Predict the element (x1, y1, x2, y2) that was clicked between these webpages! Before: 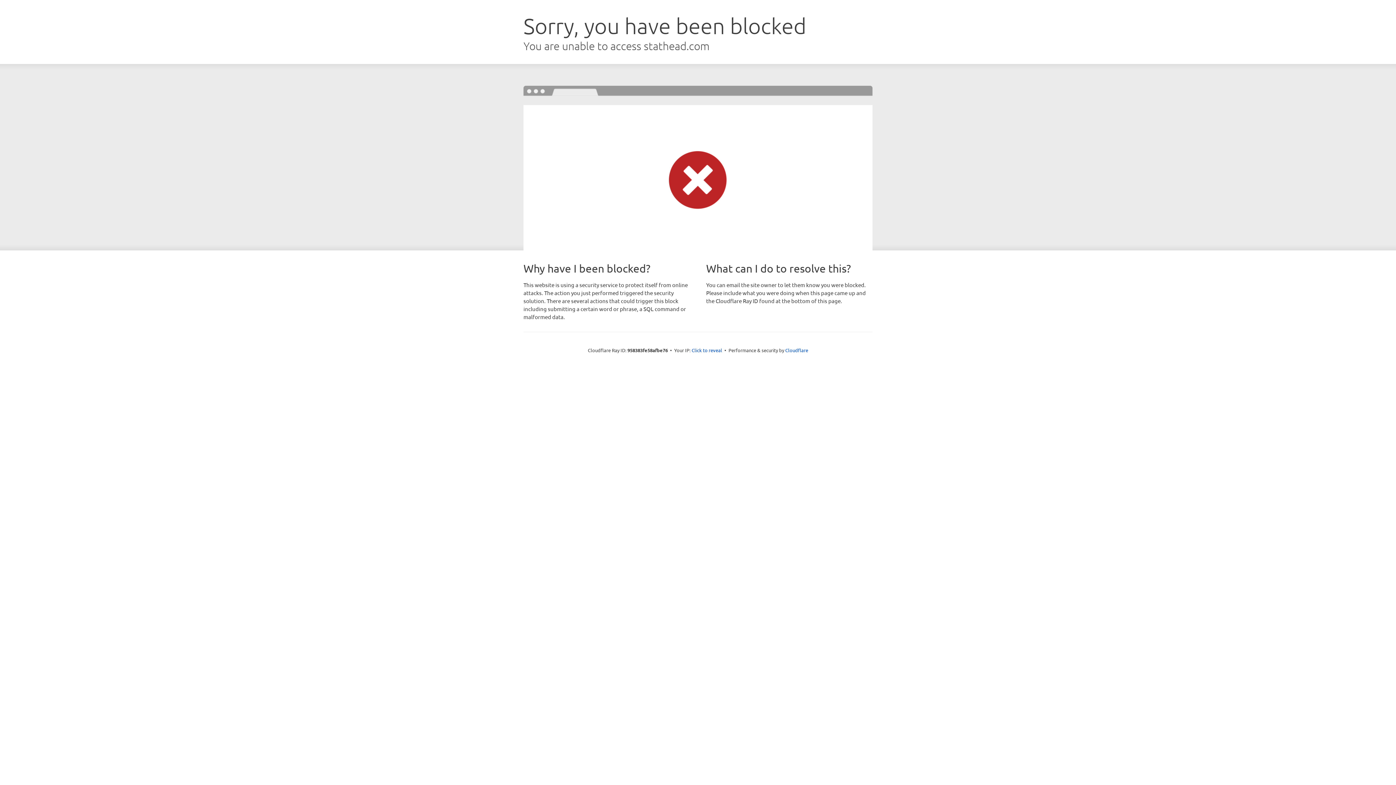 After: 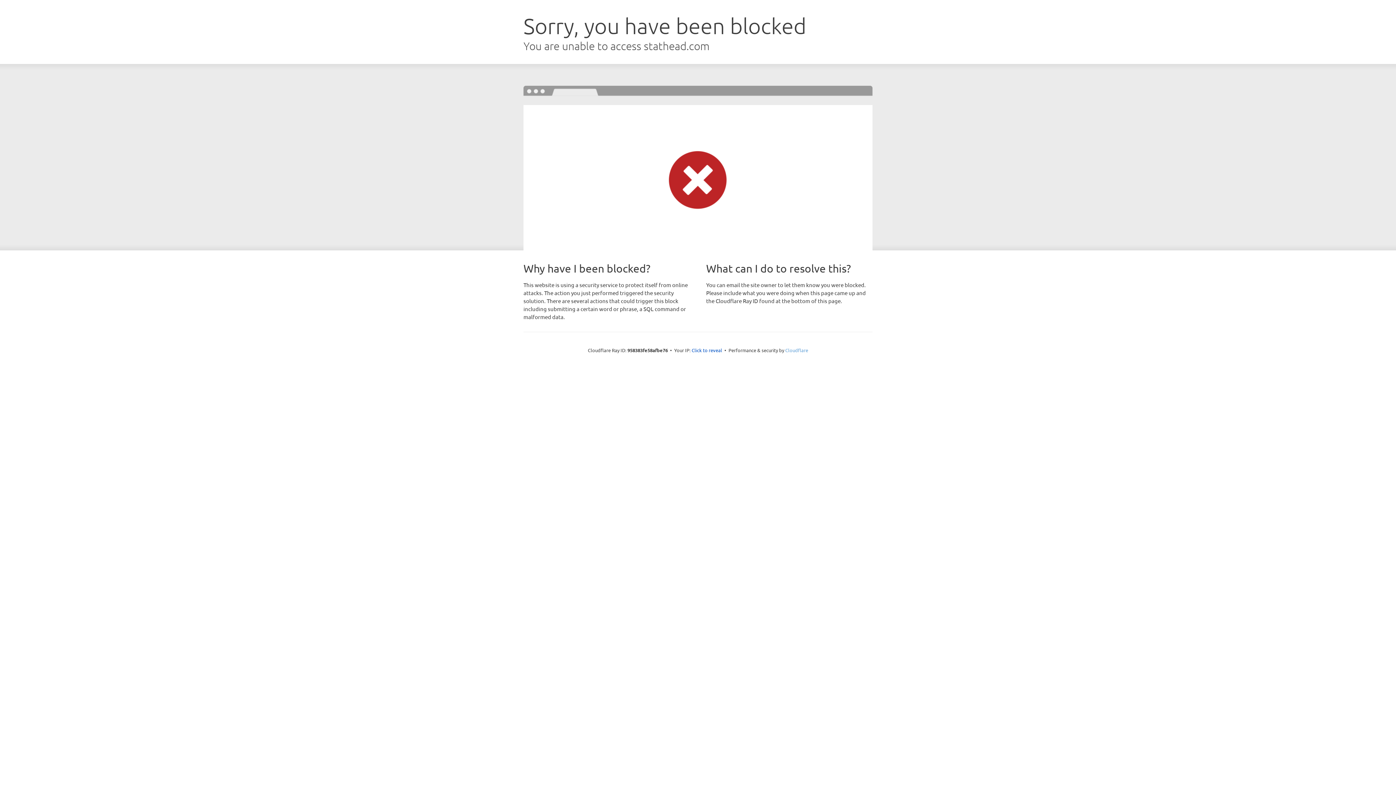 Action: label: Cloudflare bbox: (785, 347, 808, 353)